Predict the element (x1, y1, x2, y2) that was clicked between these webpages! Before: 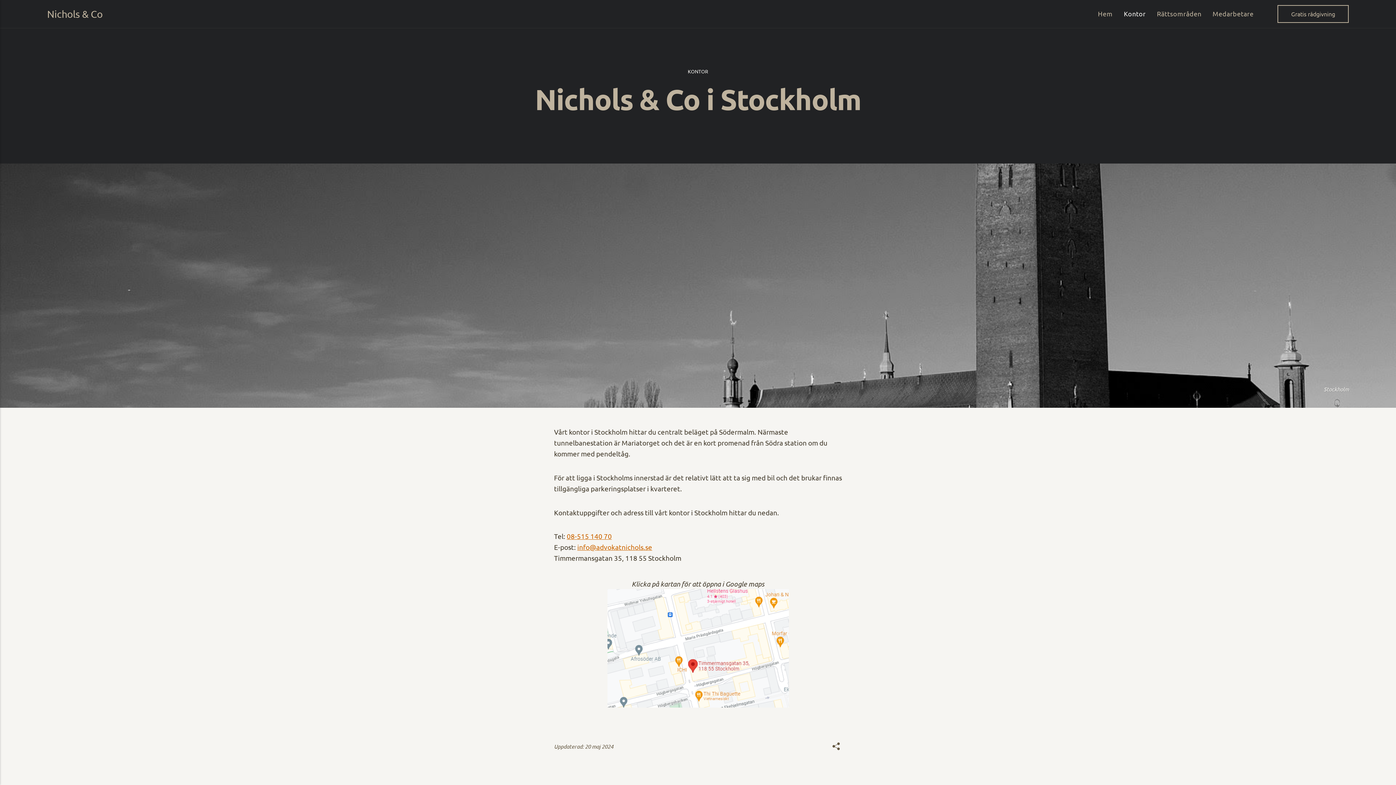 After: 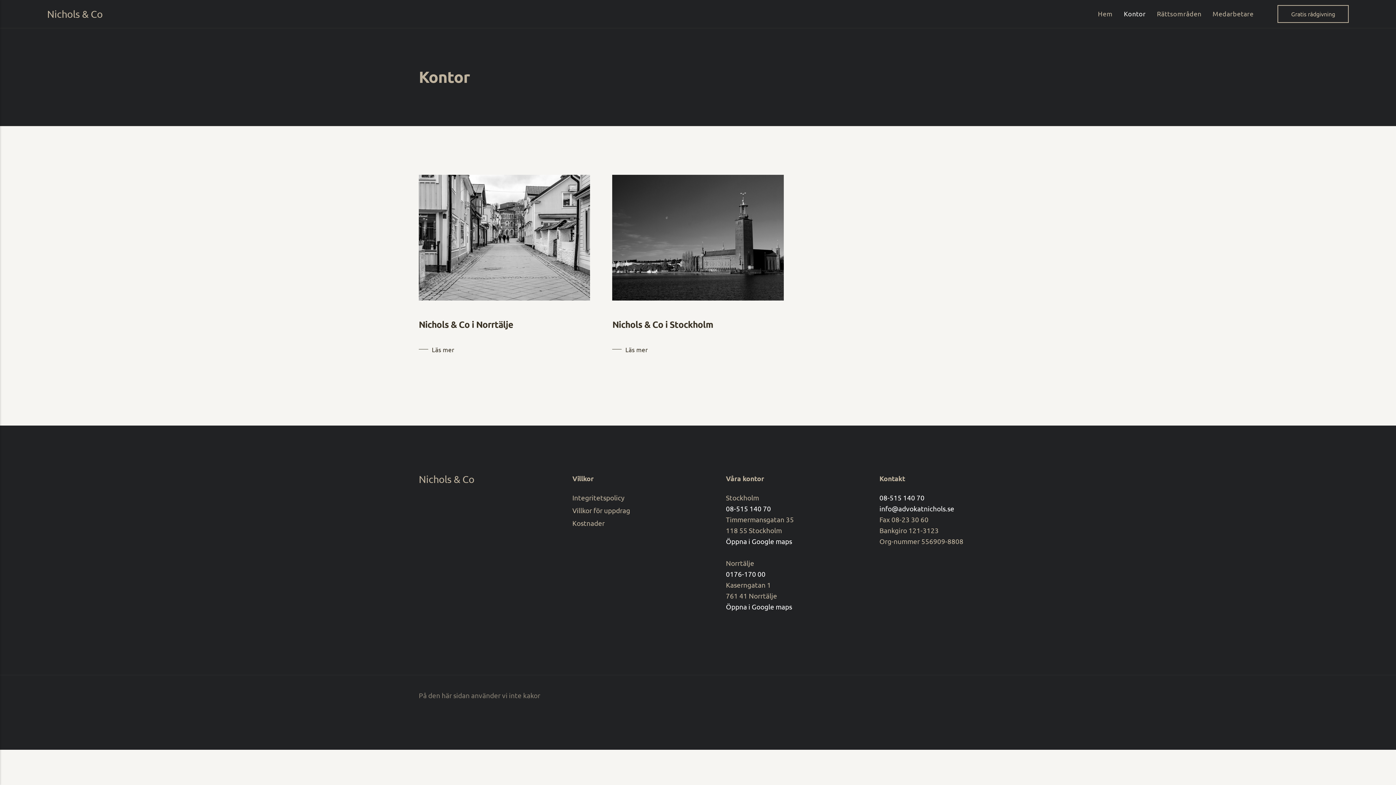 Action: bbox: (687, 68, 708, 74) label: KONTOR